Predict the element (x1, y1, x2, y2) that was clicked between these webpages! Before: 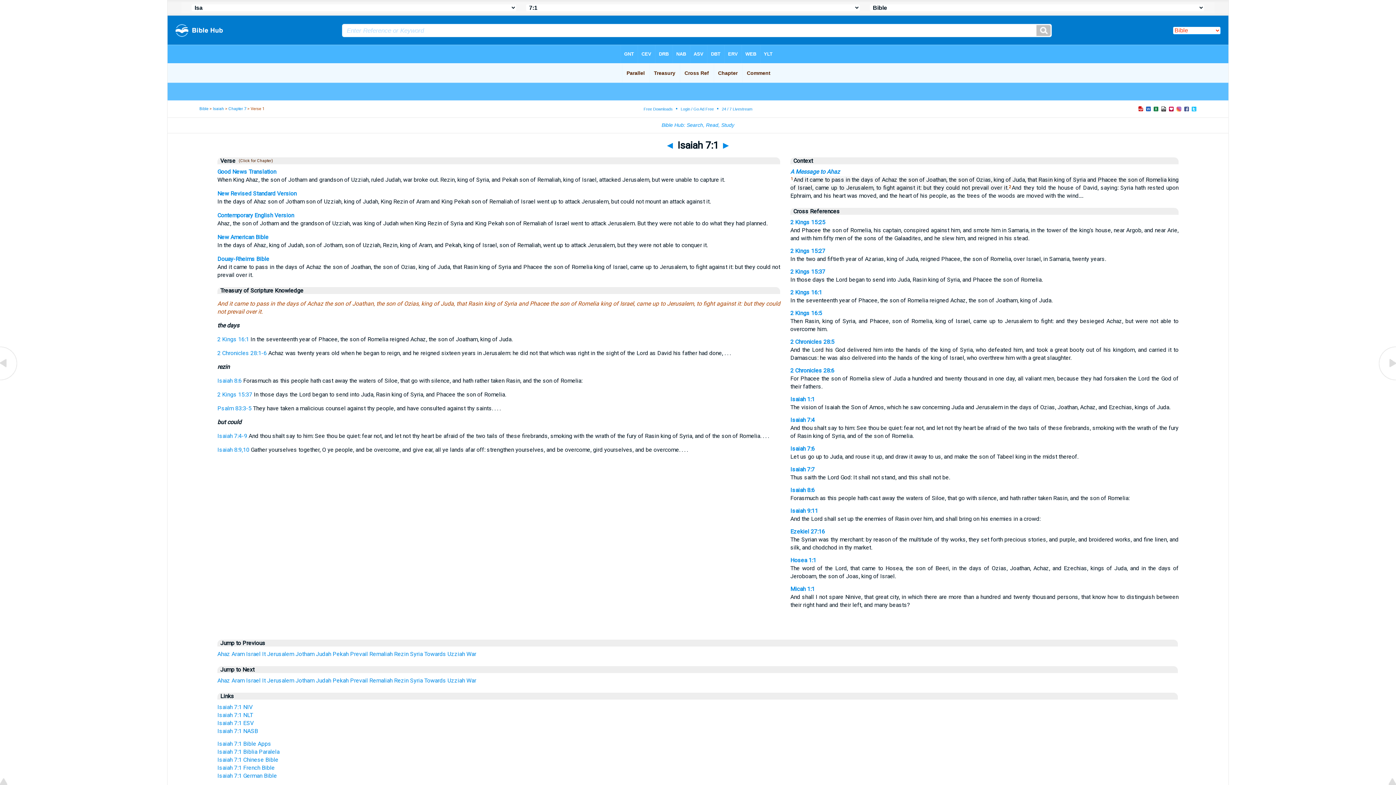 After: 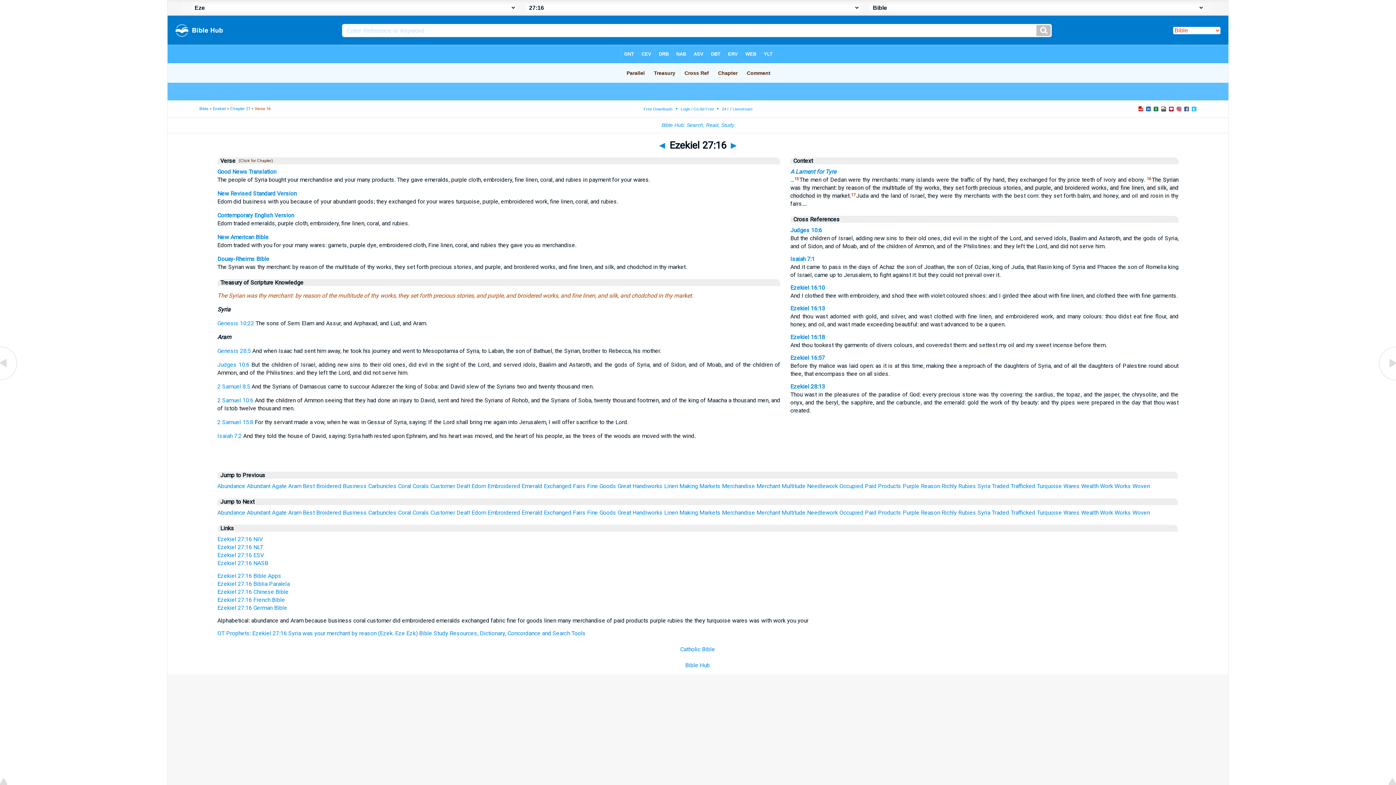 Action: bbox: (790, 528, 825, 535) label: Ezekiel 27:16